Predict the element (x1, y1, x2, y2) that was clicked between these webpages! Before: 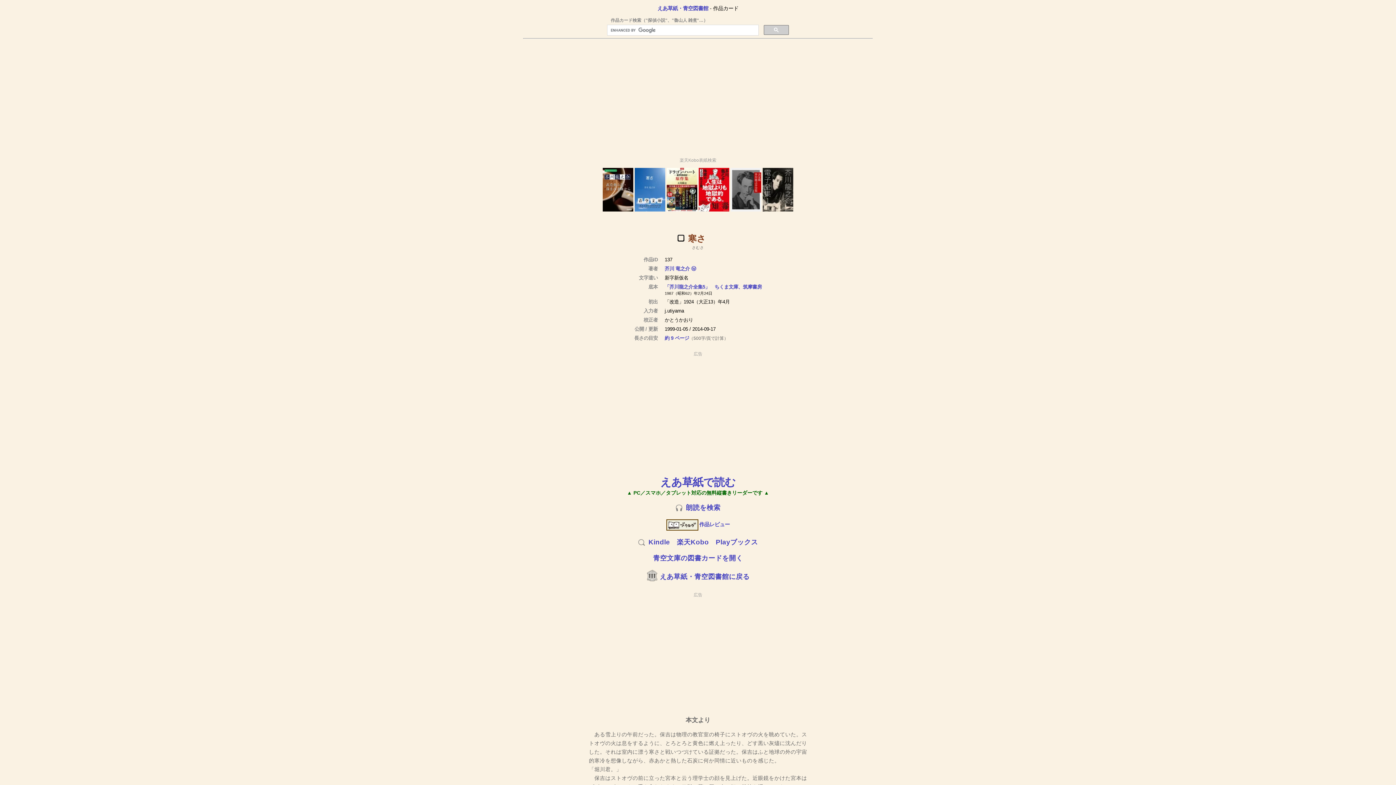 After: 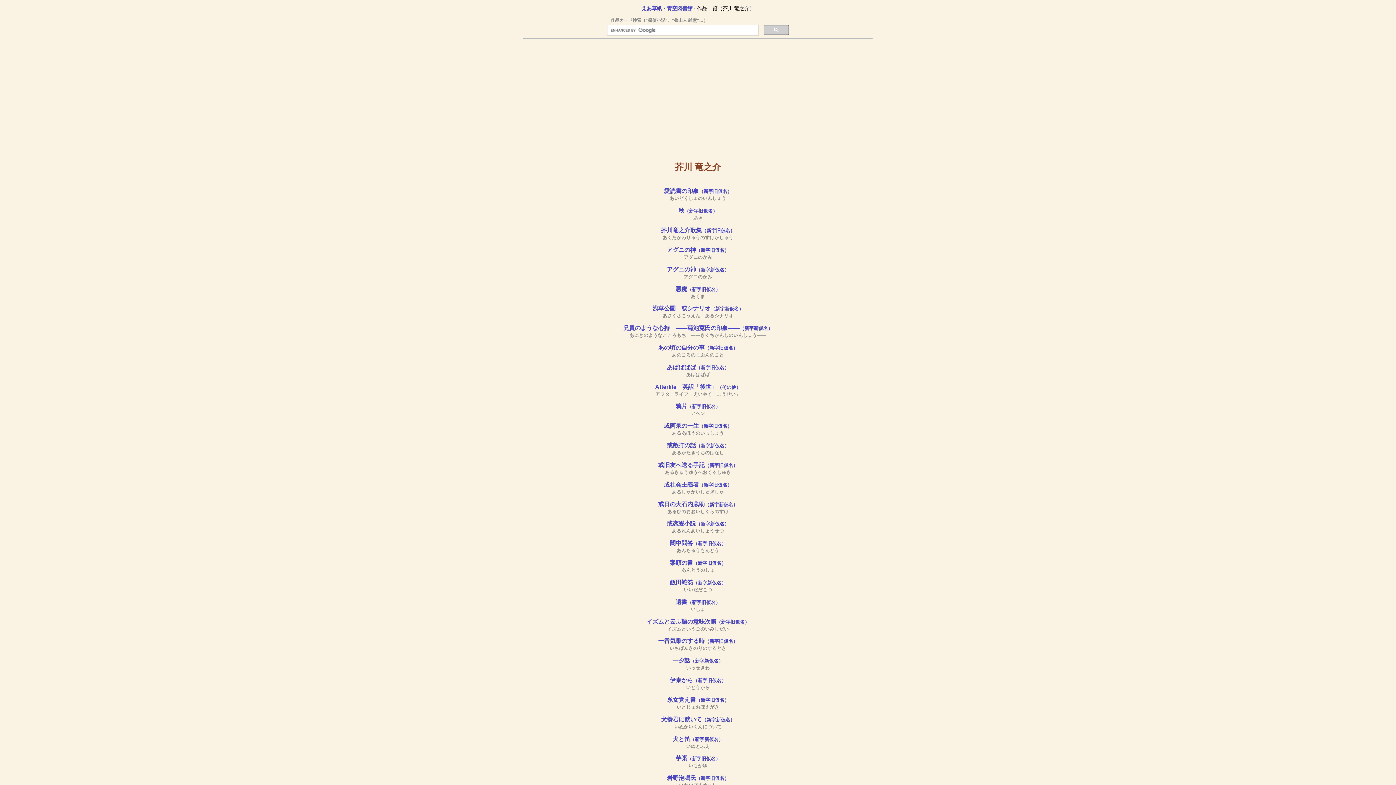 Action: bbox: (664, 266, 690, 271) label: 芥川 竜之介